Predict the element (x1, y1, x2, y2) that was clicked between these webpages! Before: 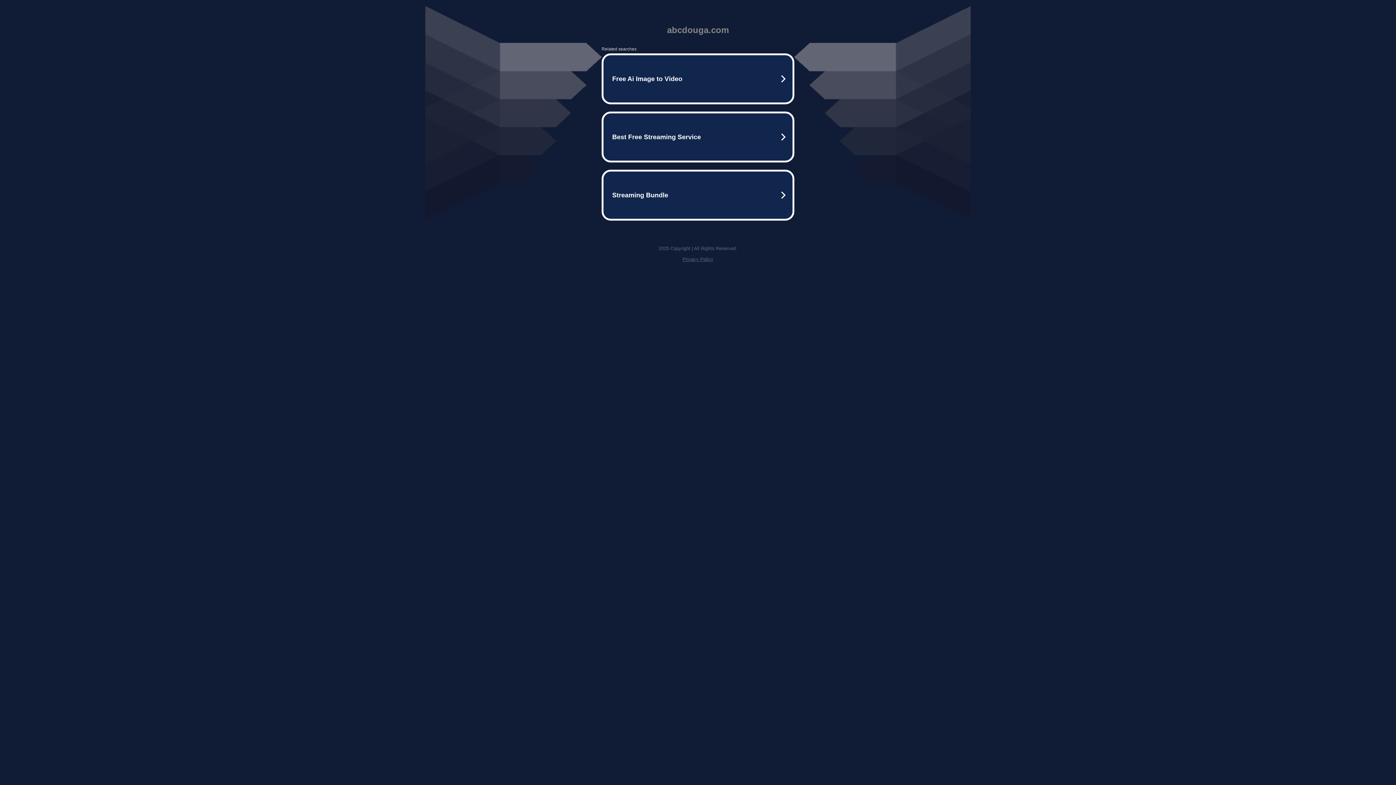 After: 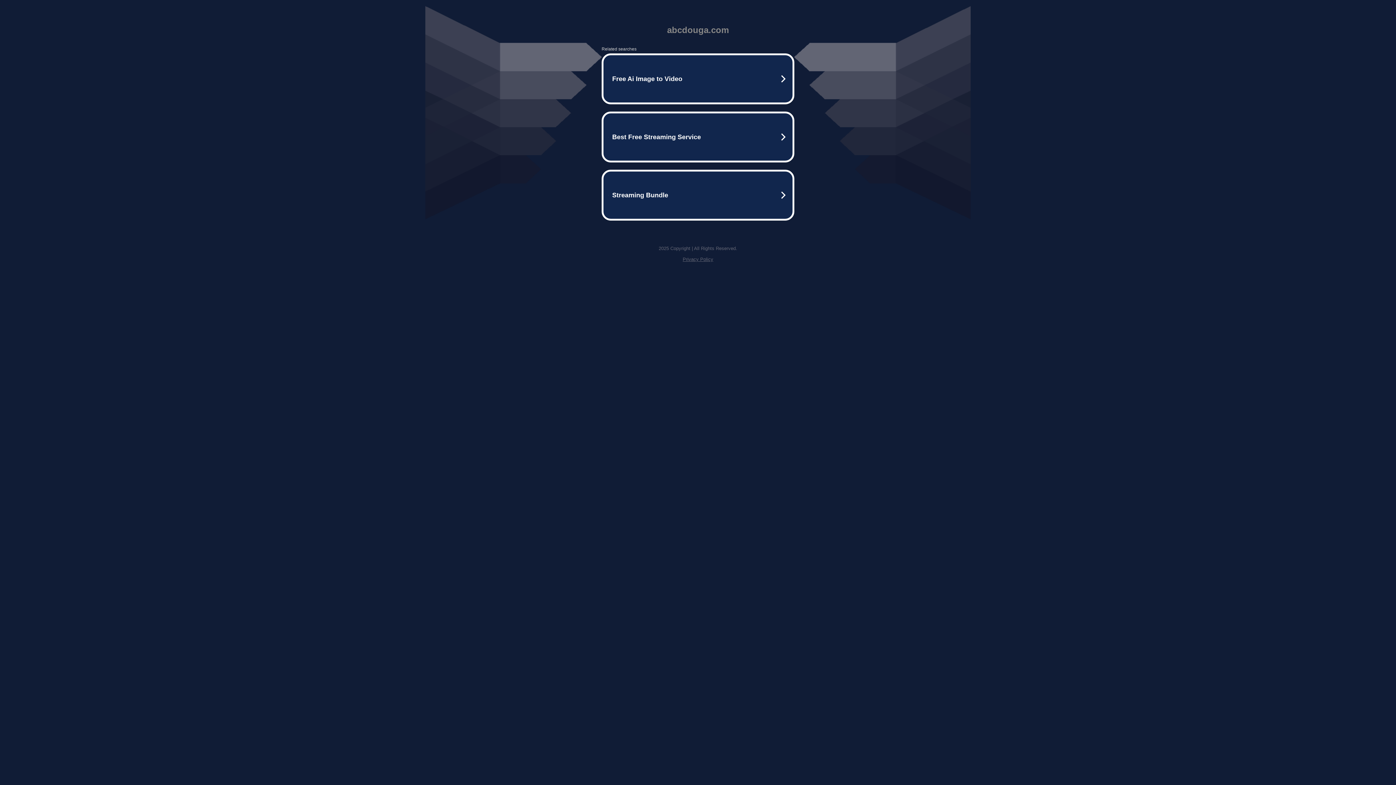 Action: label: Privacy Policy bbox: (682, 256, 713, 262)